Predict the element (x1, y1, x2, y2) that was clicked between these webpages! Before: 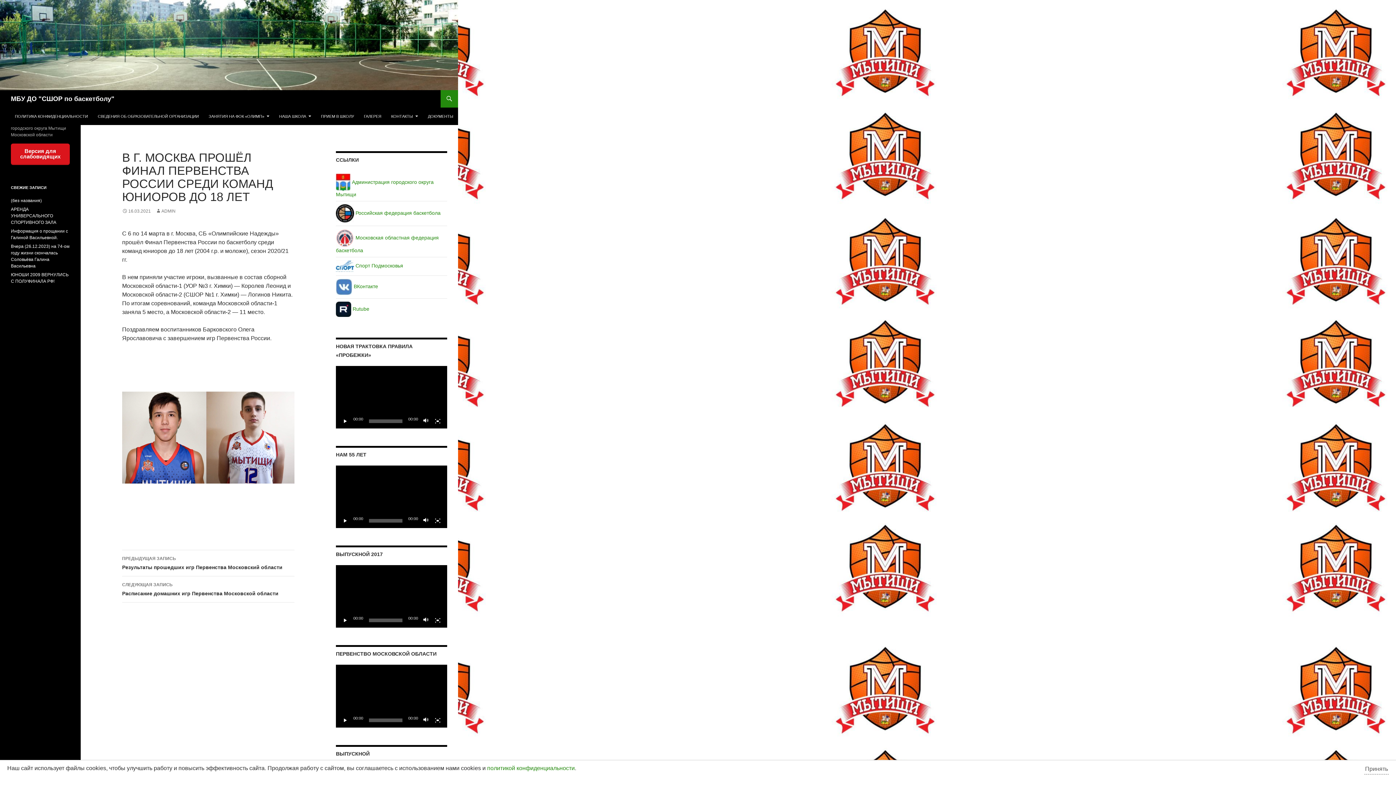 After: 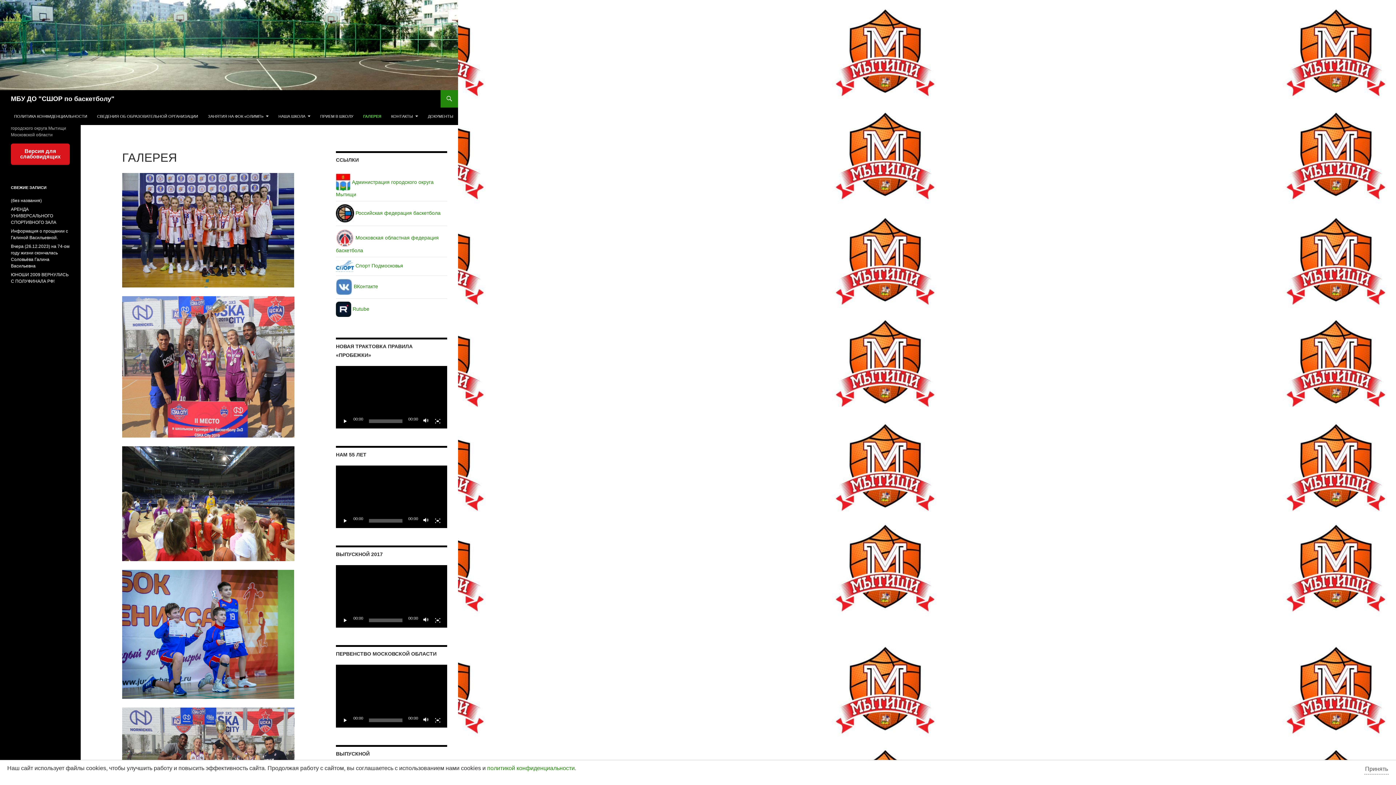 Action: bbox: (359, 107, 385, 125) label: ГАЛЕРЕЯ